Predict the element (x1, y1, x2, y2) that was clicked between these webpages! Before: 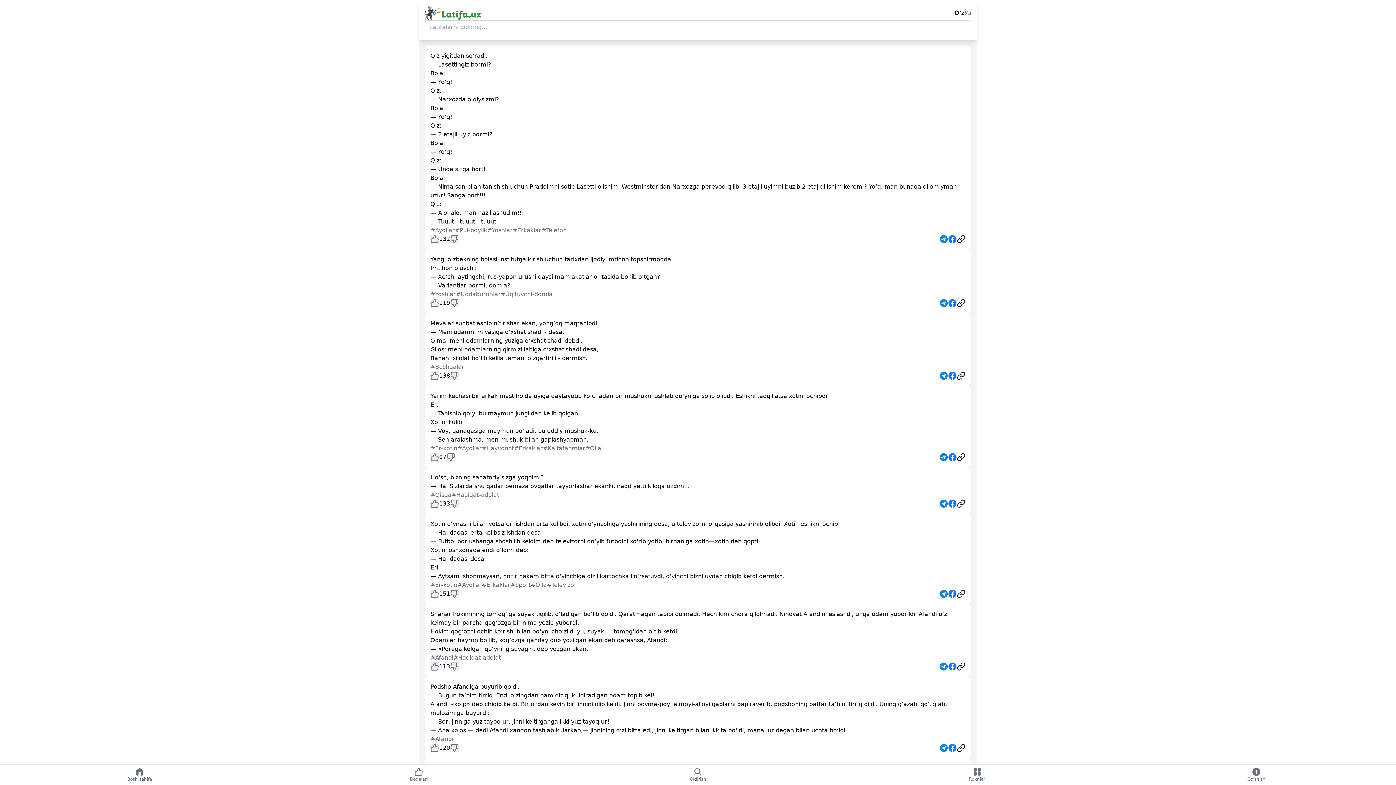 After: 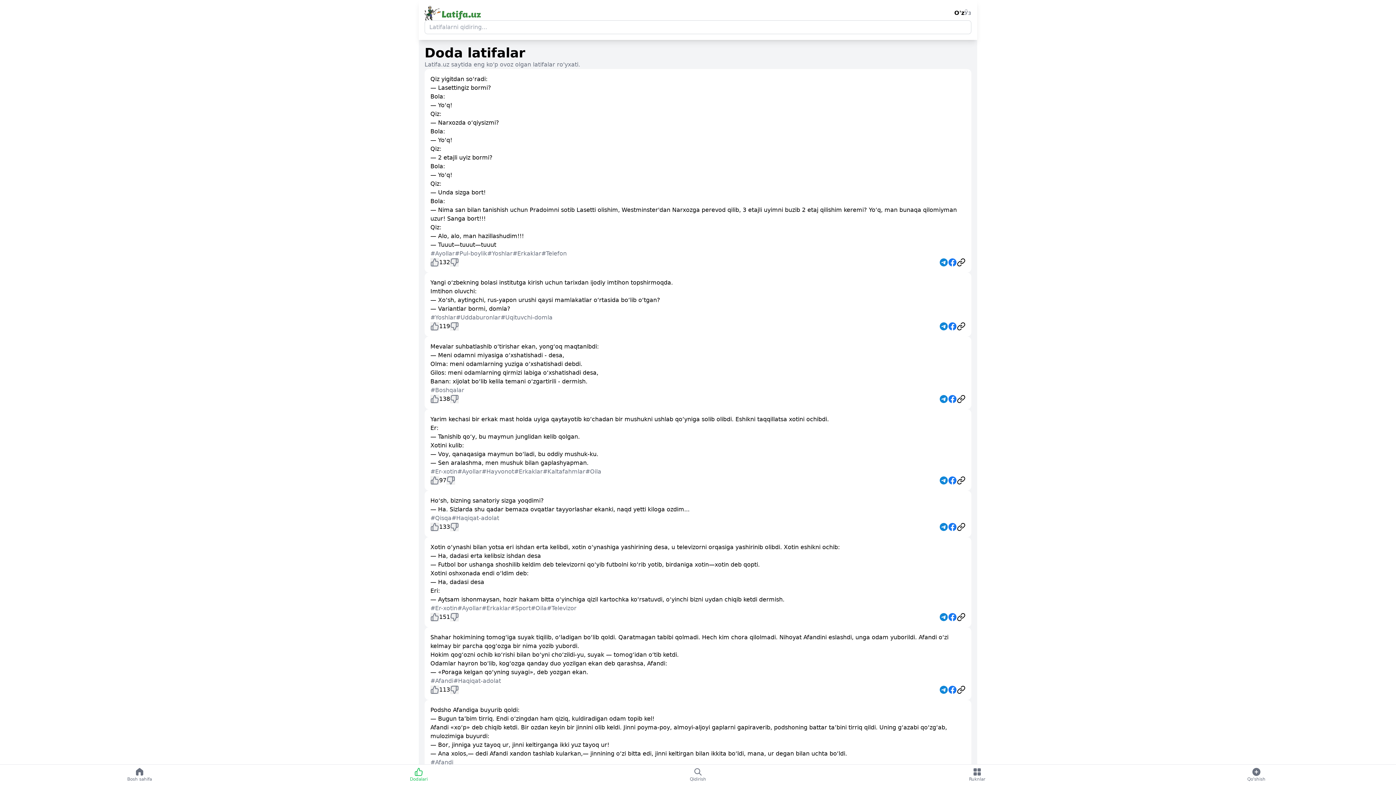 Action: bbox: (279, 765, 558, 785) label: Dodalari